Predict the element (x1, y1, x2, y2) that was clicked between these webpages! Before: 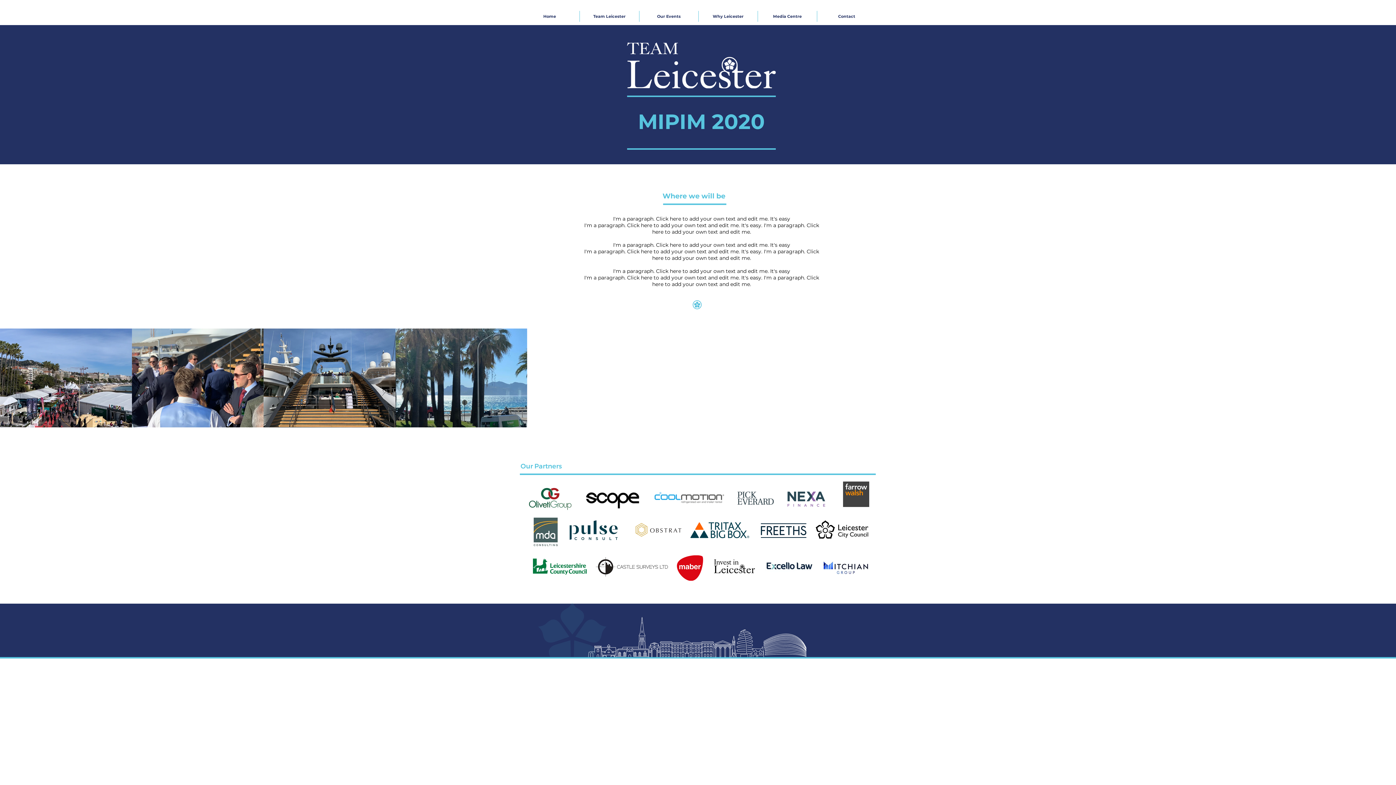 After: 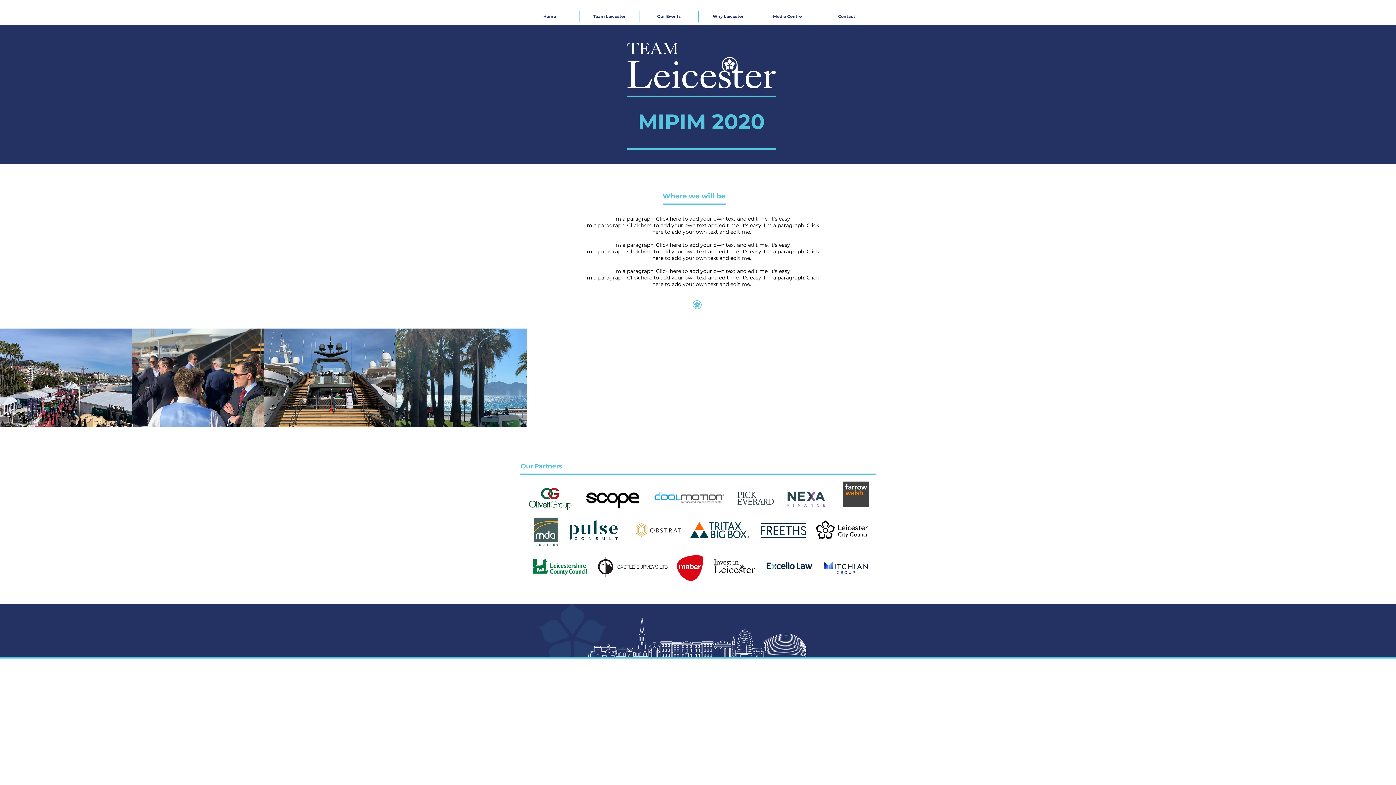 Action: bbox: (533, 558, 586, 574)